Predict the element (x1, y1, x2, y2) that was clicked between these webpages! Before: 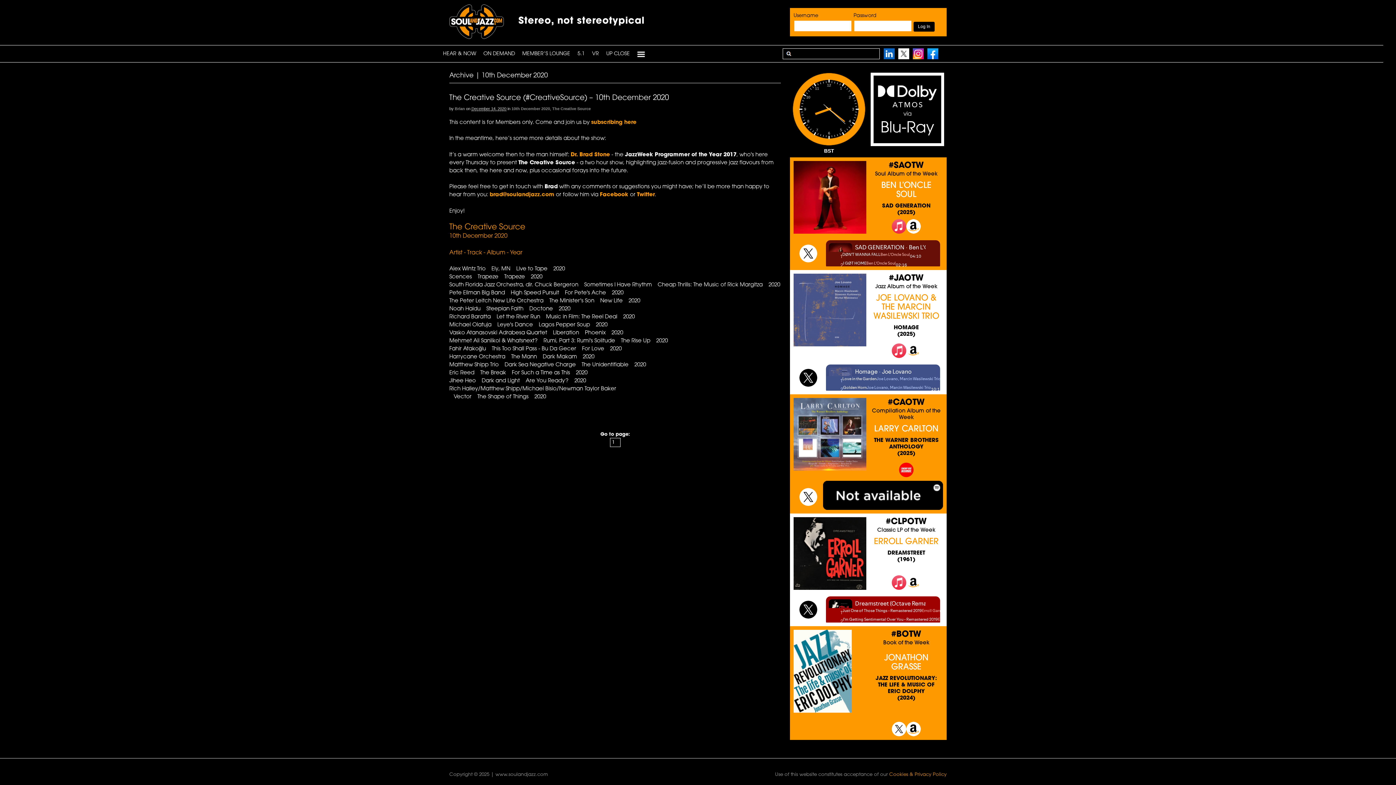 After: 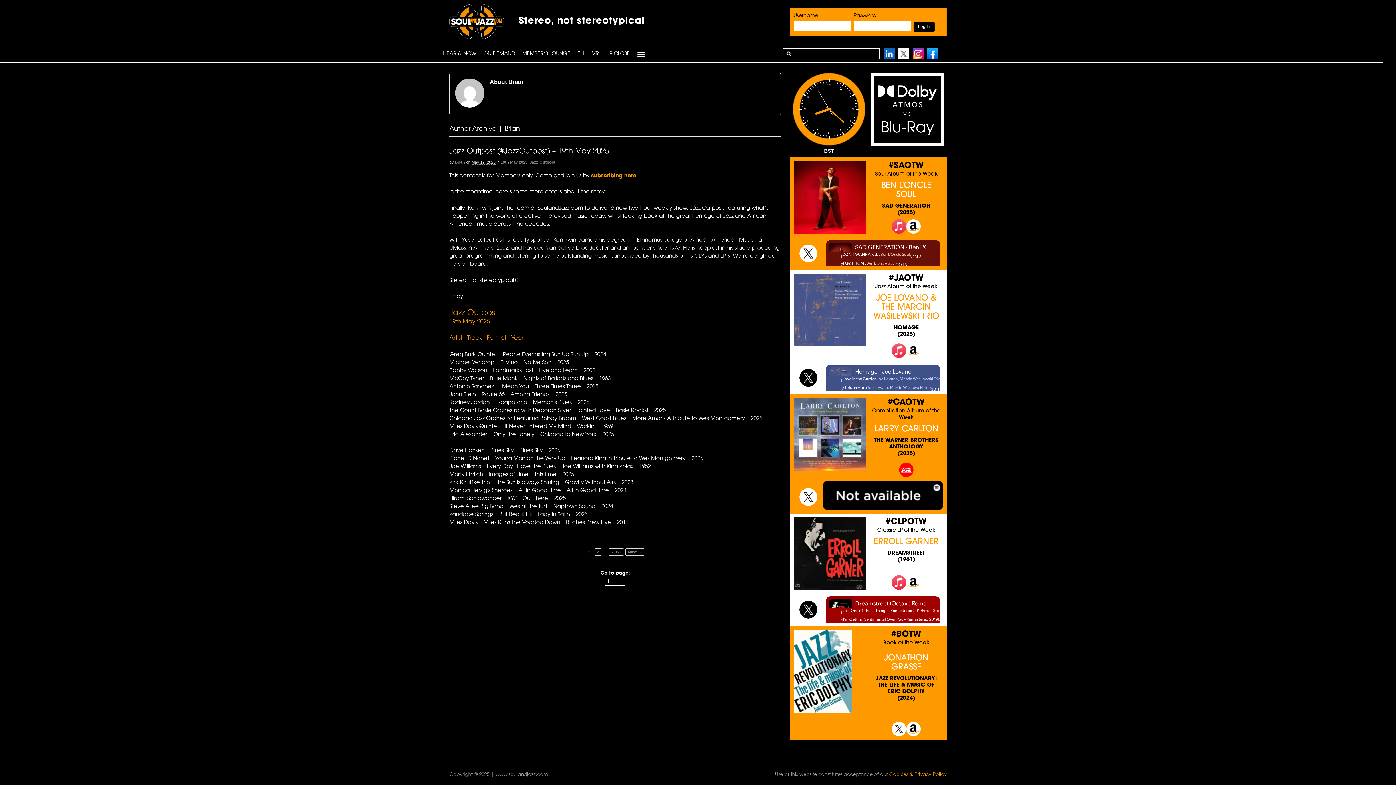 Action: label: Brian bbox: (454, 106, 465, 110)